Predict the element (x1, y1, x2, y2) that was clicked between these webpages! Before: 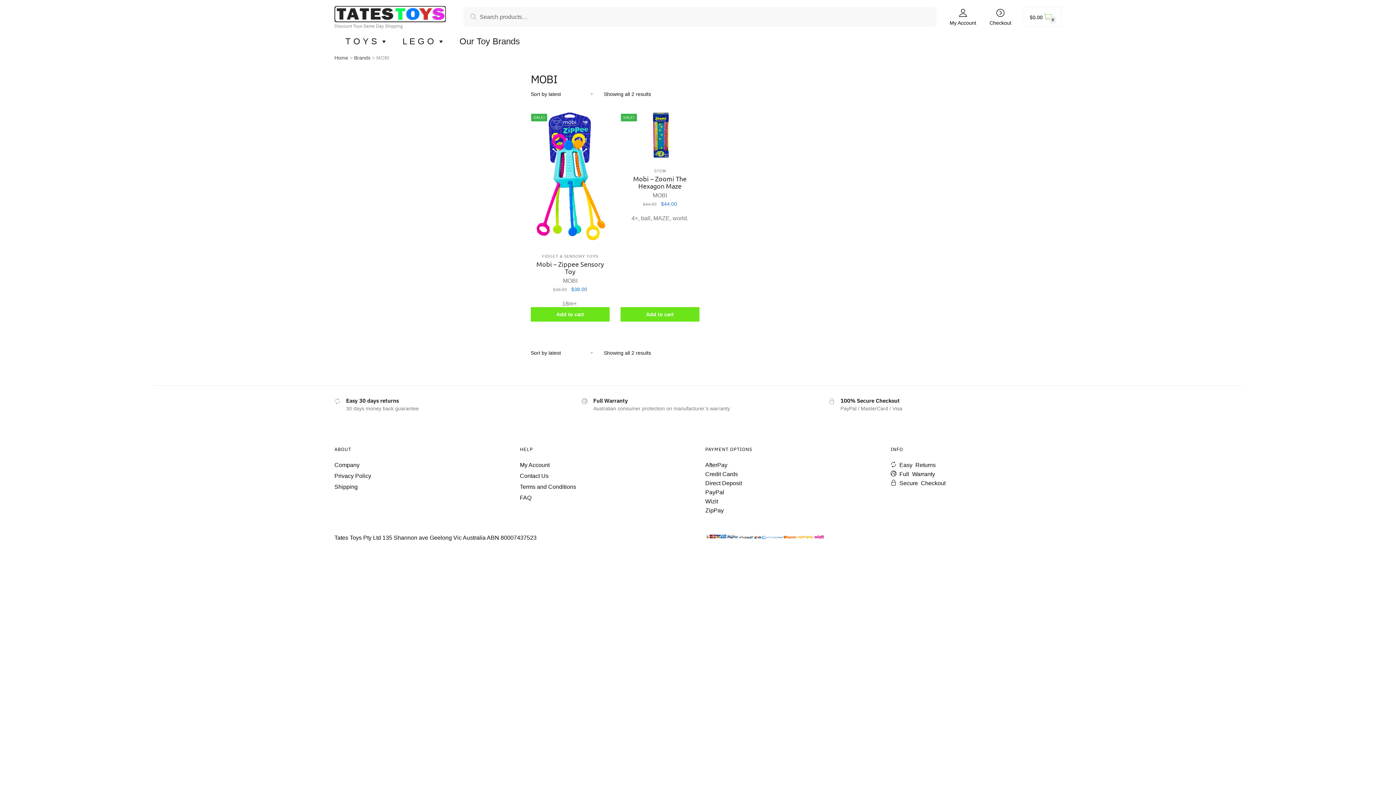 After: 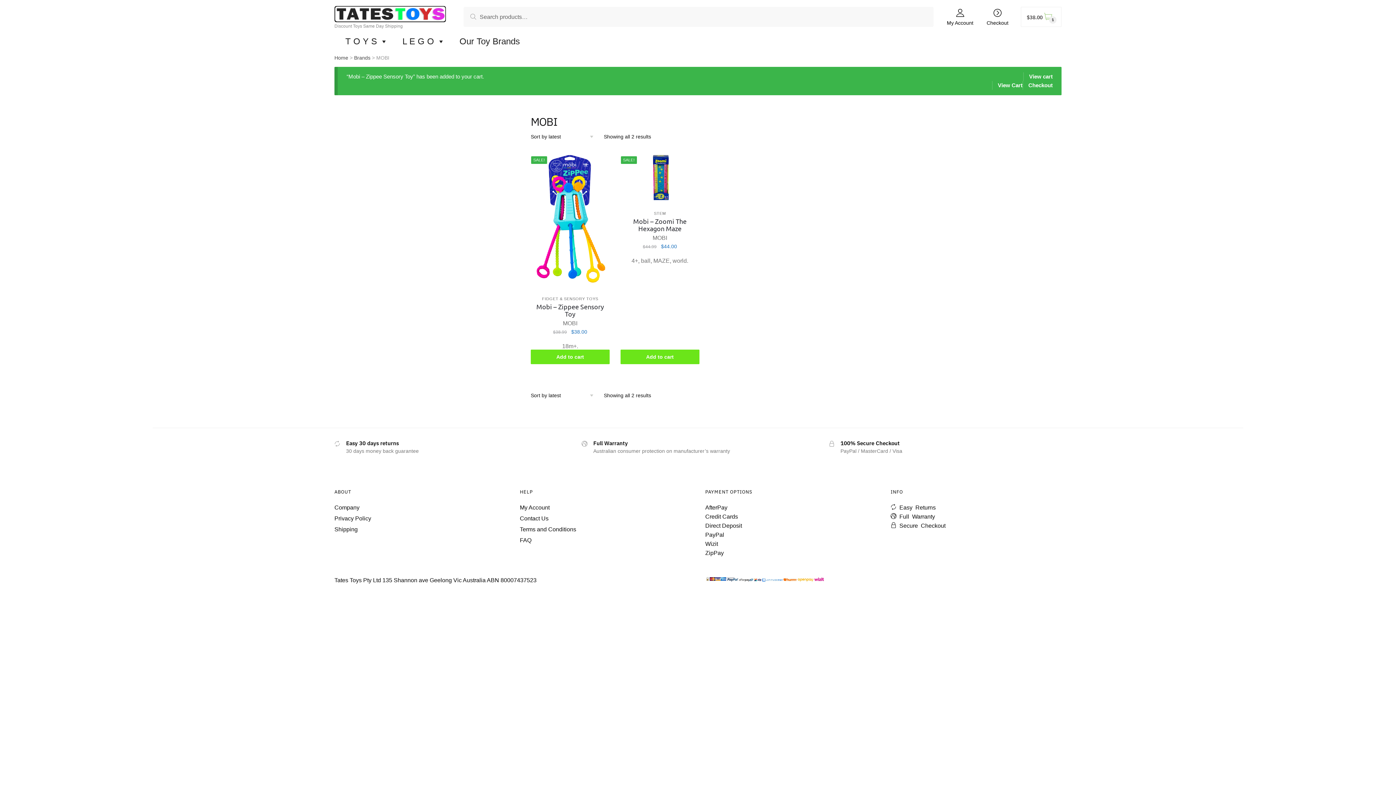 Action: bbox: (530, 307, 609, 321) label: Add to cart